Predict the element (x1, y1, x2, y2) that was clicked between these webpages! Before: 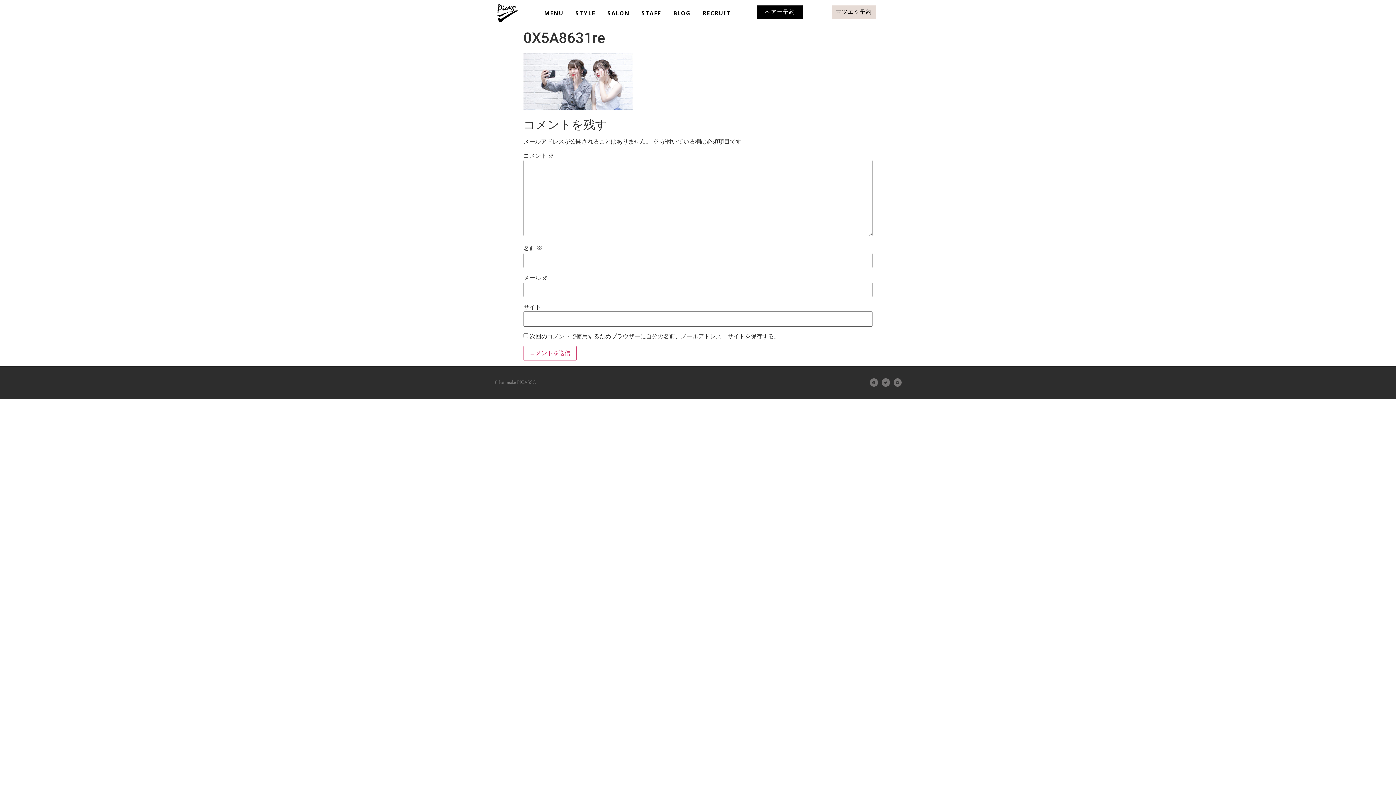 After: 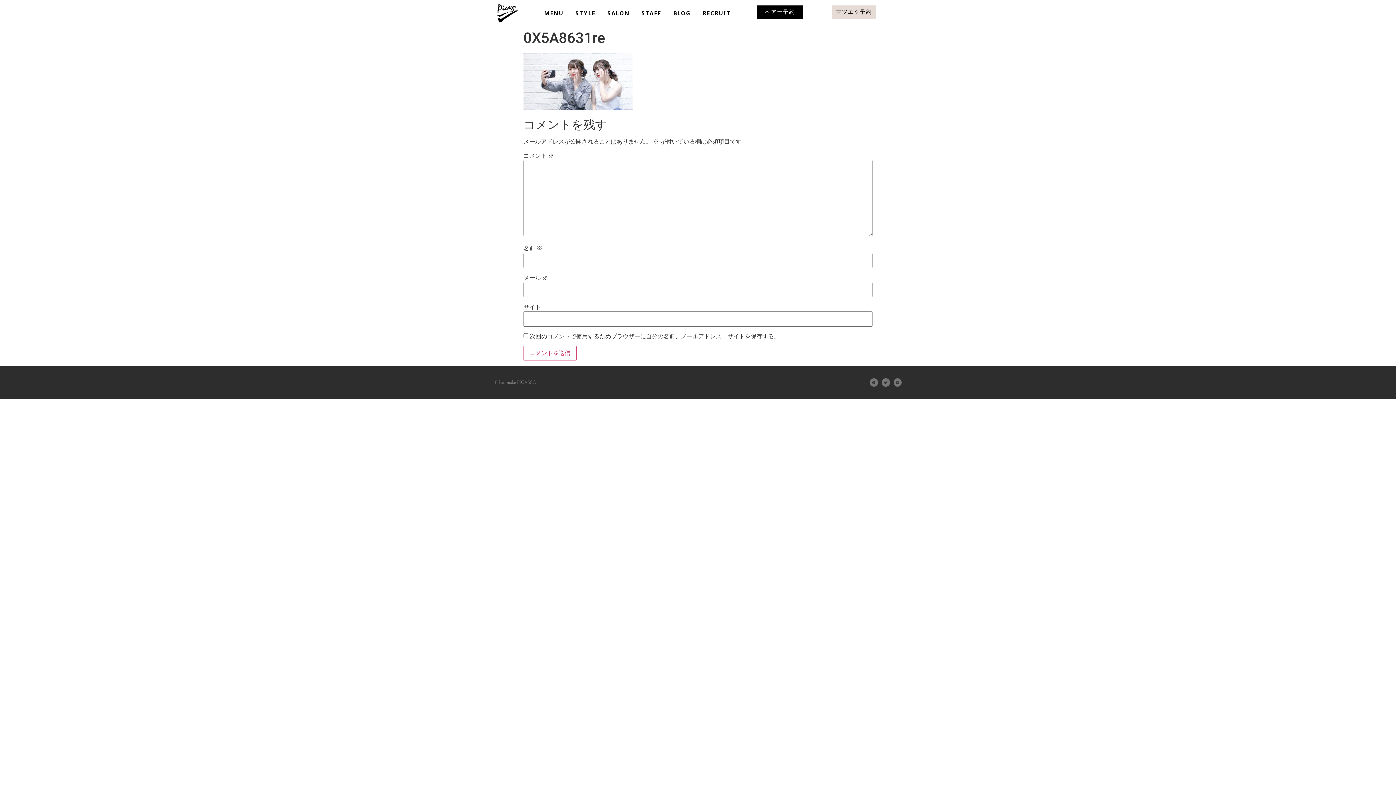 Action: bbox: (870, 378, 878, 386) label: Share on facebook